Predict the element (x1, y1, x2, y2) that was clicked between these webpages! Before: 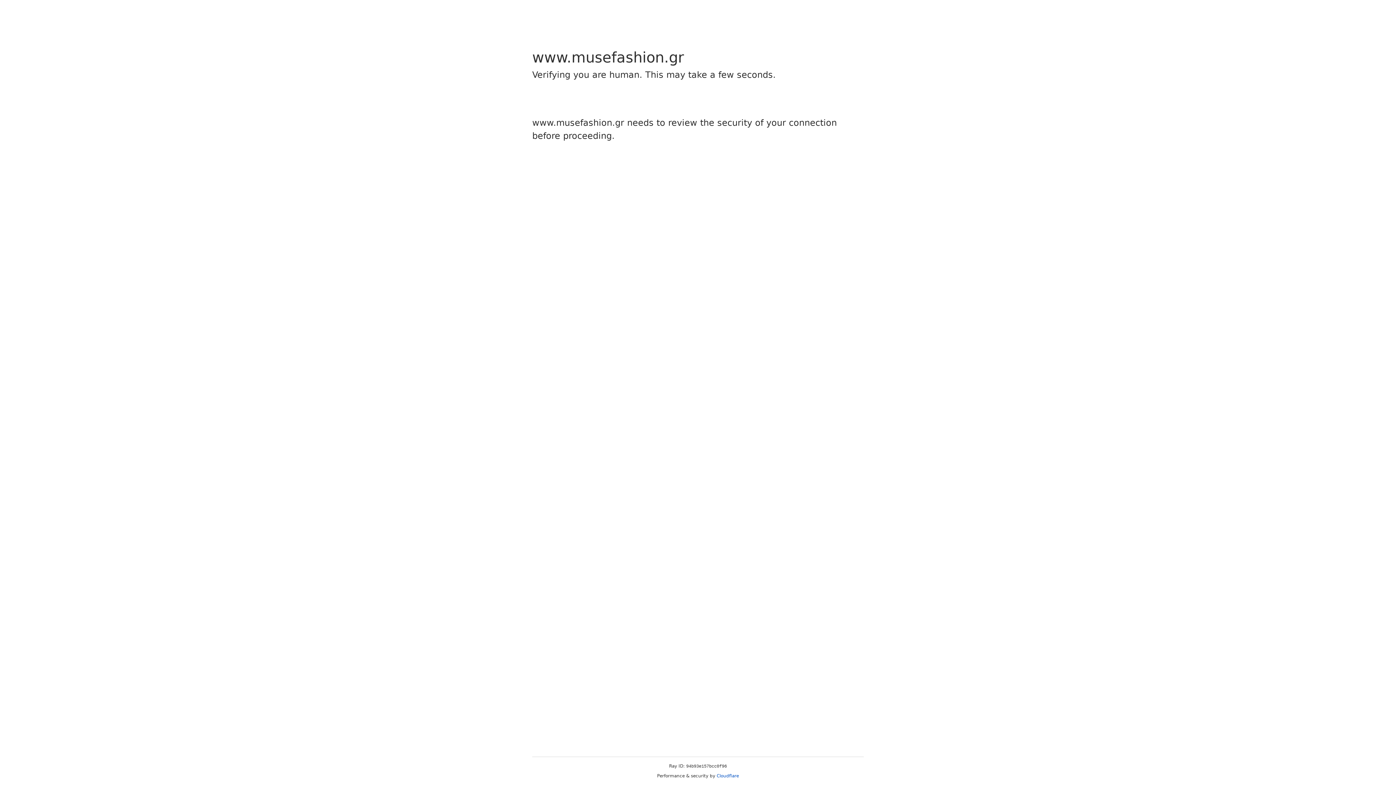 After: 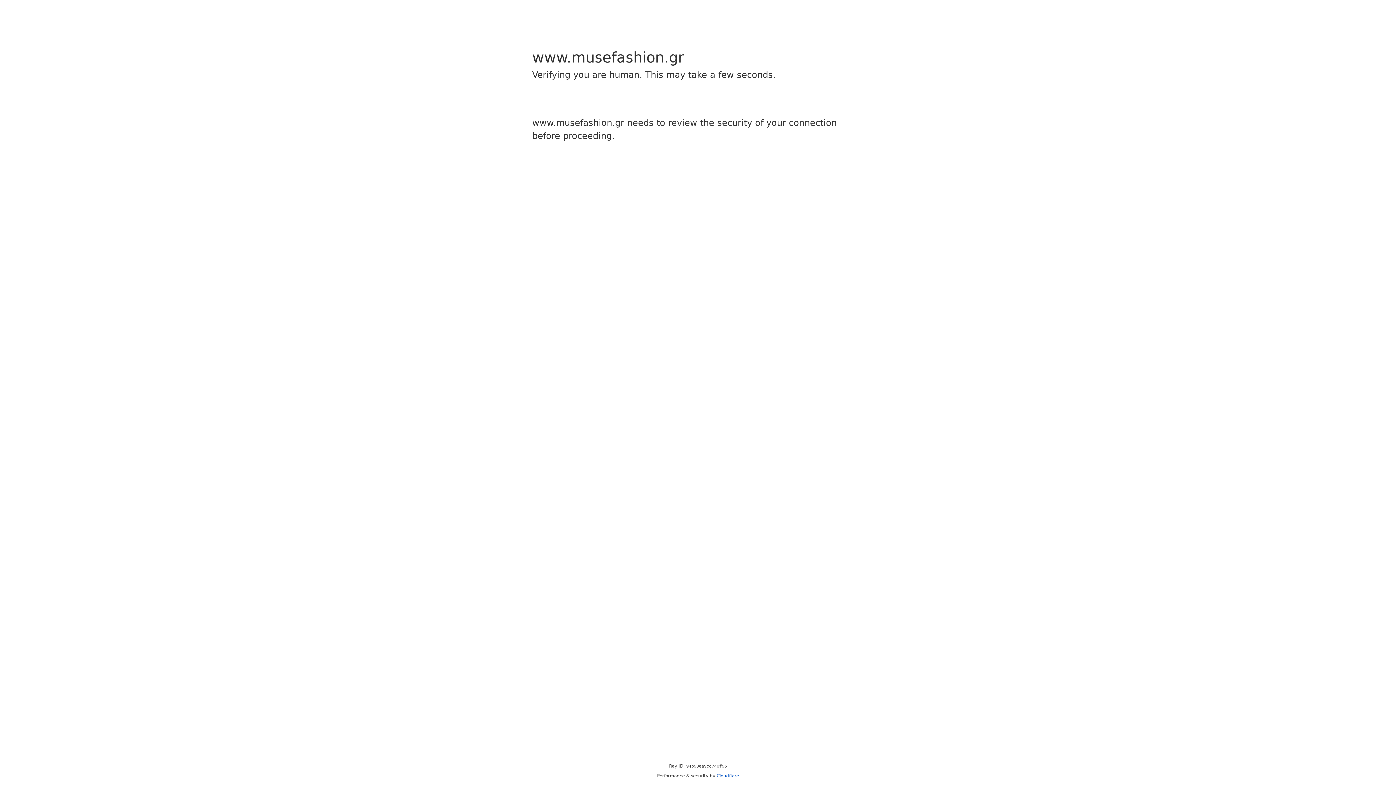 Action: label: Cloudflare bbox: (716, 773, 739, 778)